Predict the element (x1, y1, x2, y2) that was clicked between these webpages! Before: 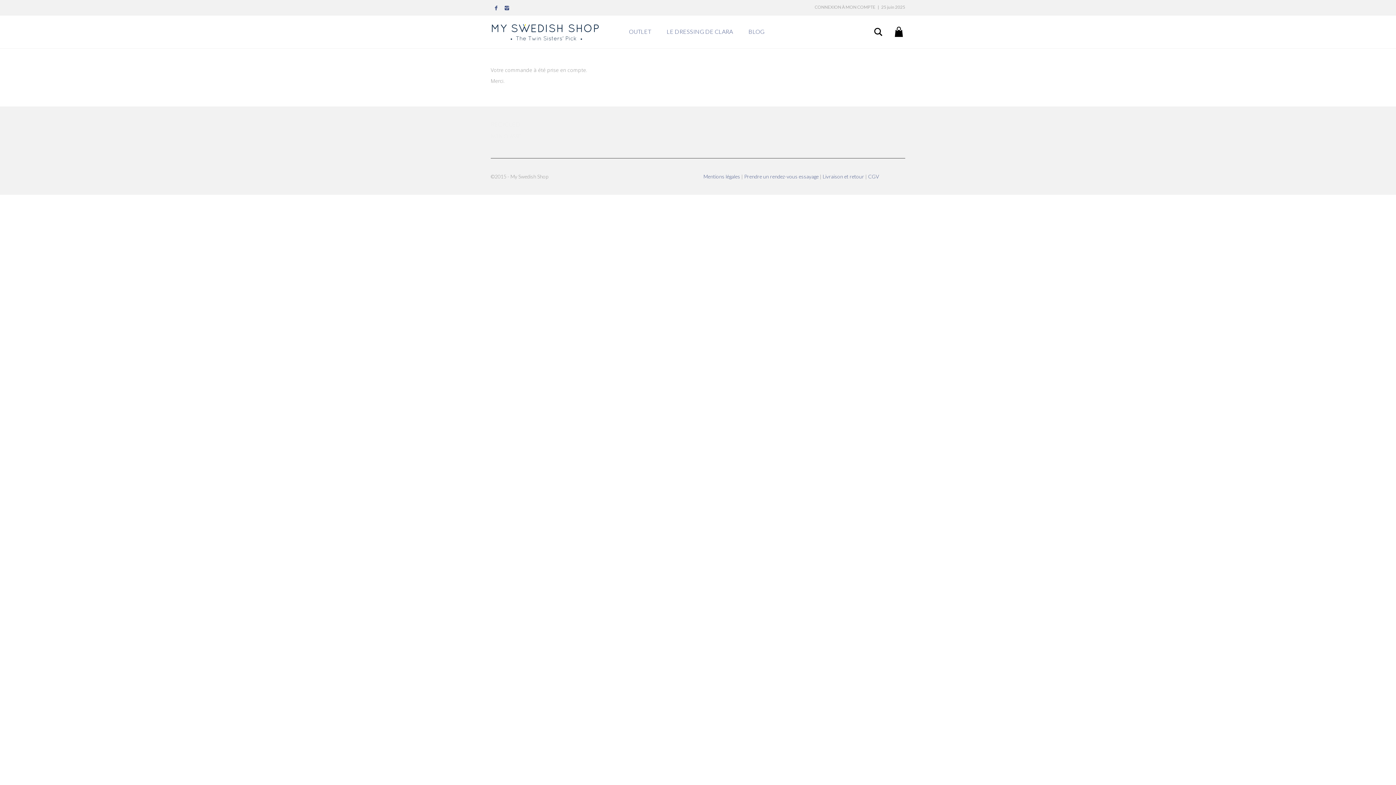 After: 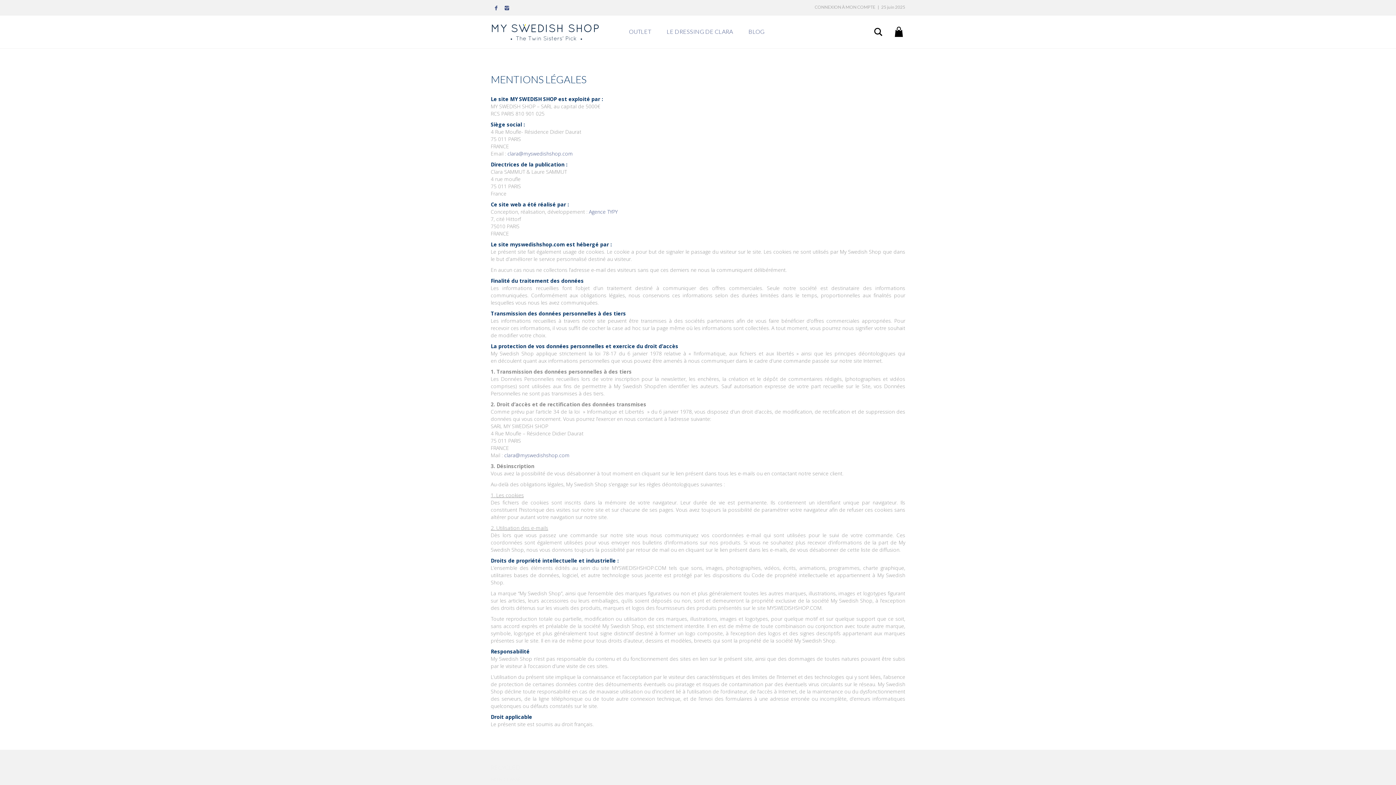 Action: bbox: (703, 173, 741, 179) label: Mentions légales 